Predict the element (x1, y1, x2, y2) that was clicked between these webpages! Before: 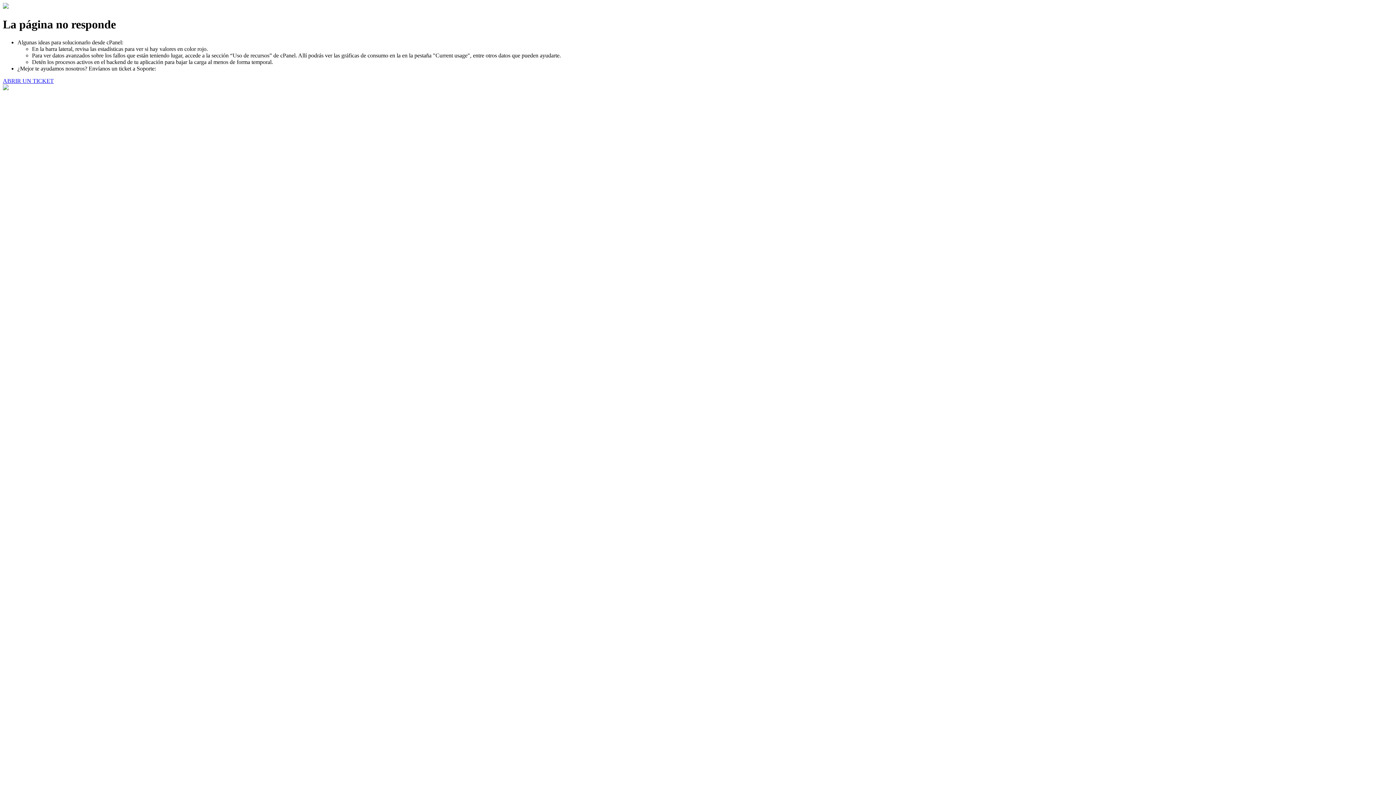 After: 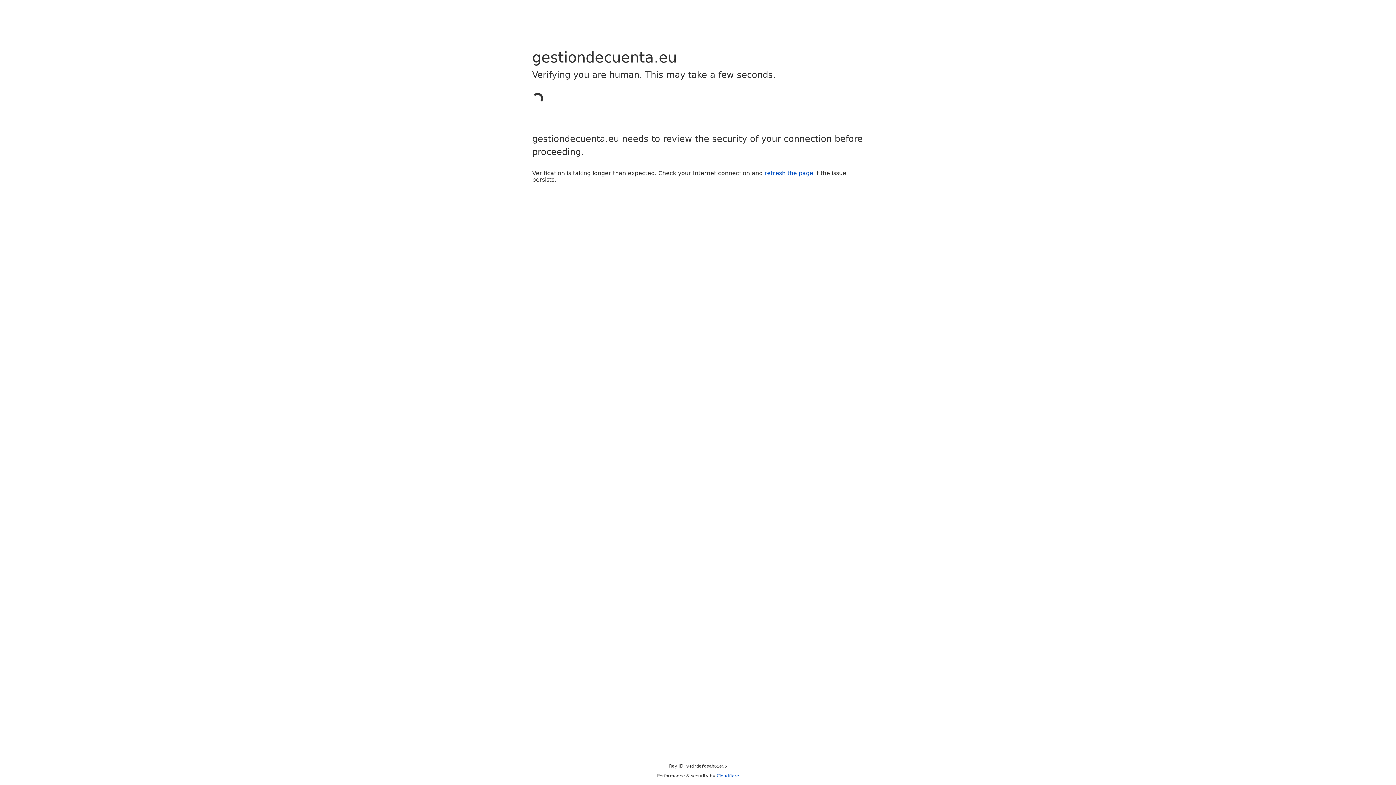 Action: label: ABRIR UN TICKET bbox: (2, 77, 53, 83)